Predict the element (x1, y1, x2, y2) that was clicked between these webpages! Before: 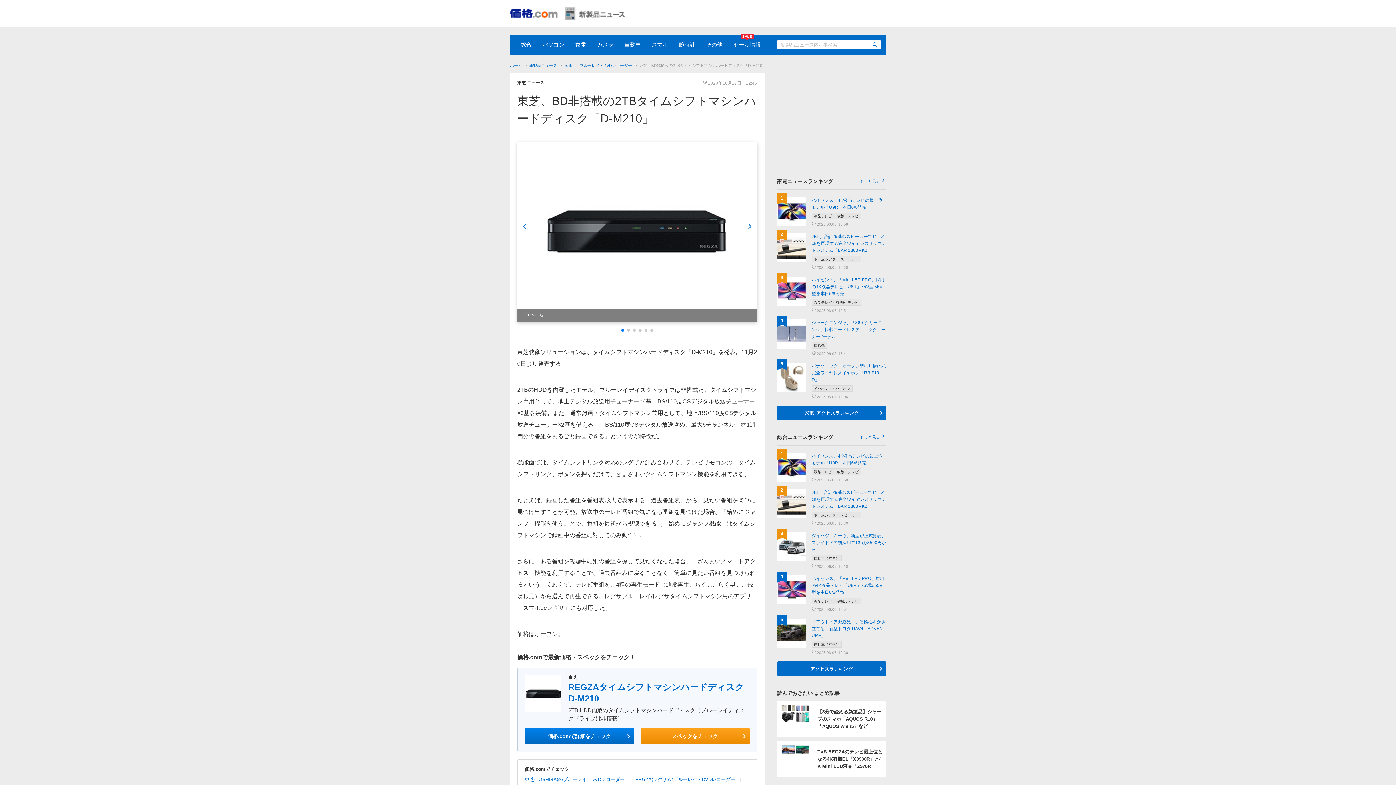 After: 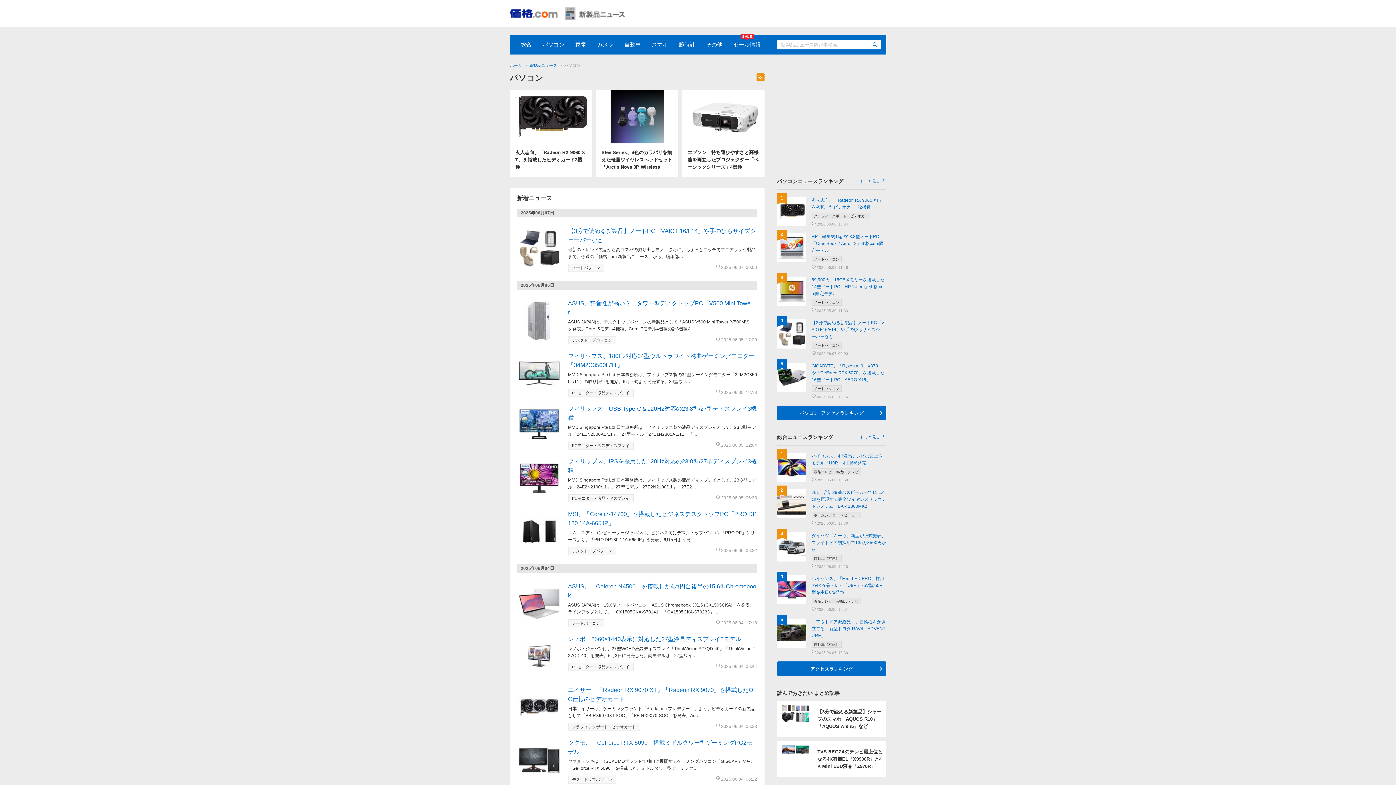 Action: bbox: (537, 34, 570, 54) label: パソコン